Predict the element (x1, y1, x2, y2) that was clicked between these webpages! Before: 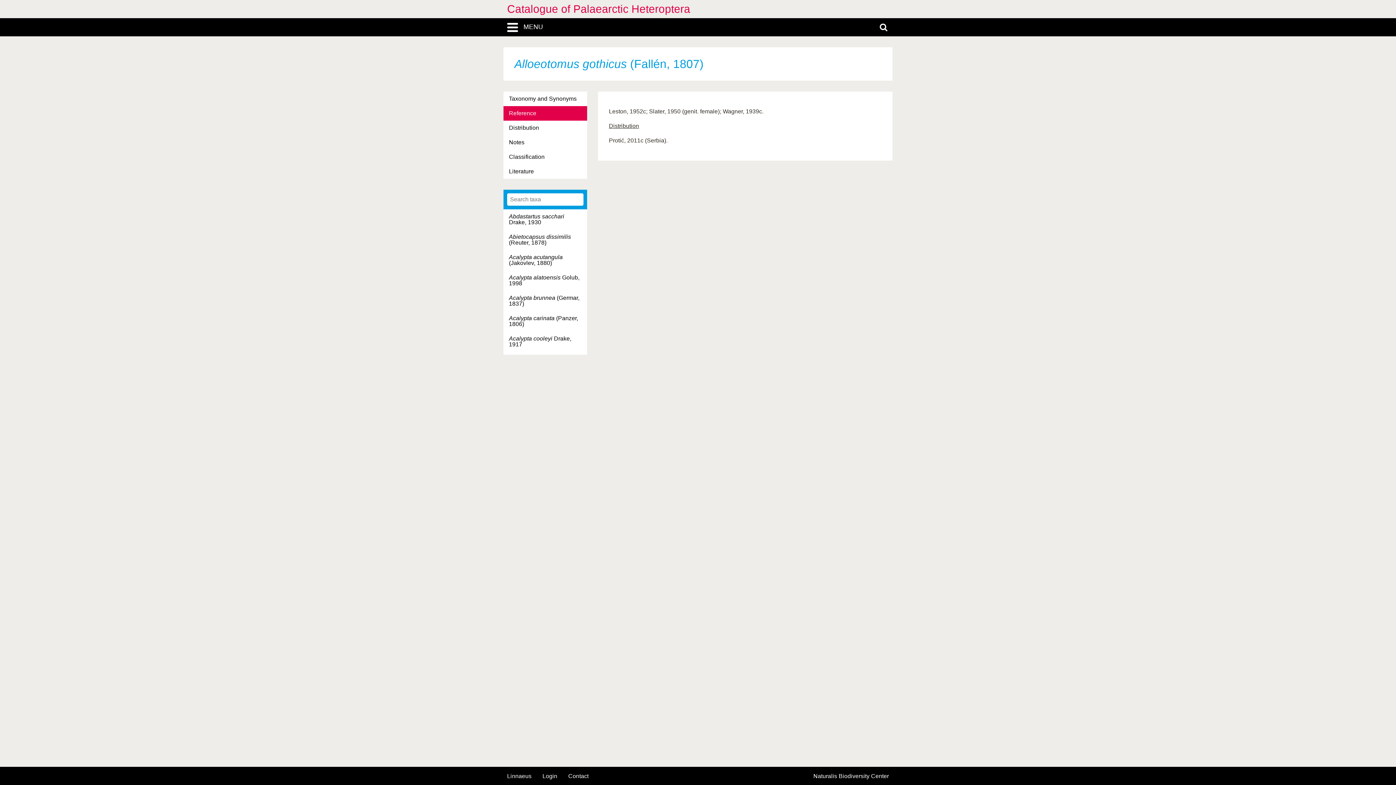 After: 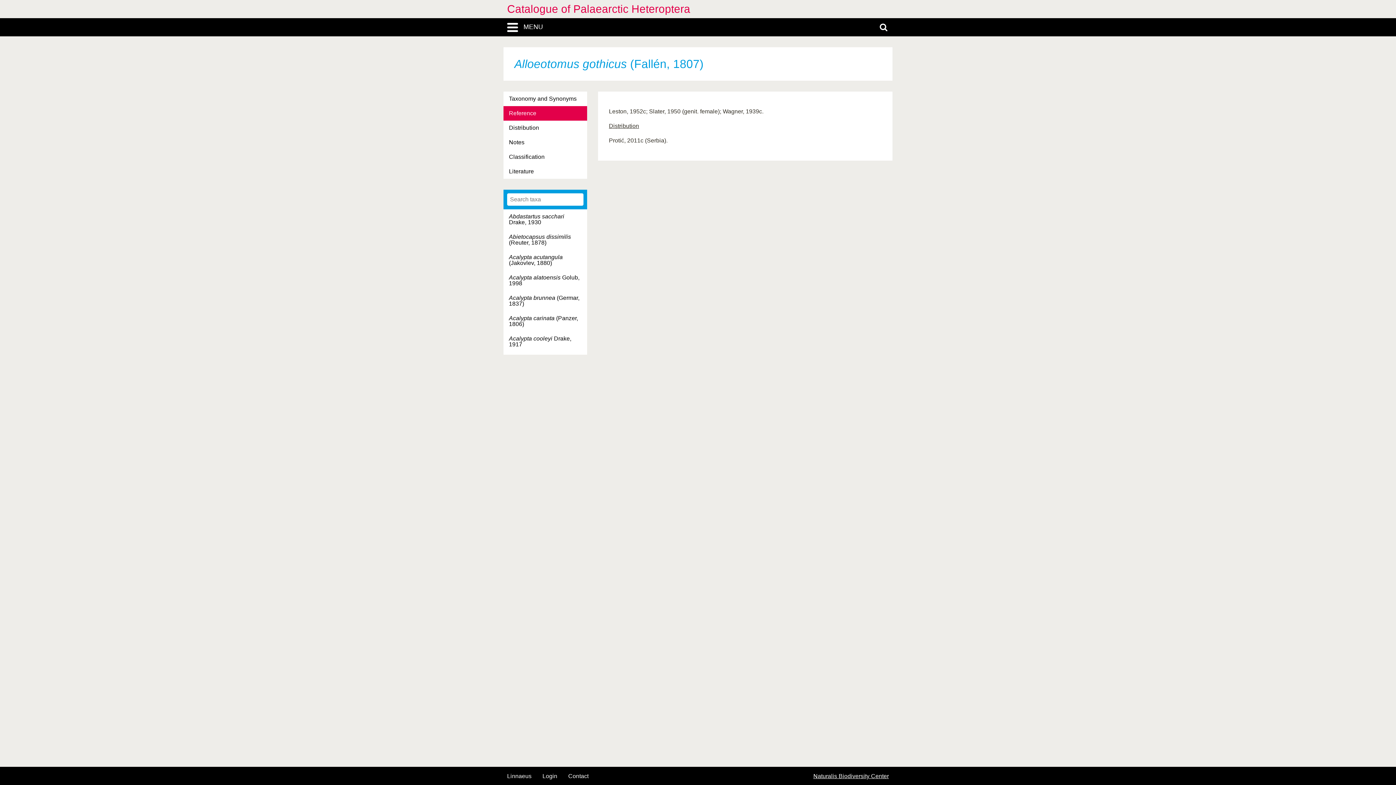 Action: label: Naturalis Biodiversity Center bbox: (813, 773, 889, 779)